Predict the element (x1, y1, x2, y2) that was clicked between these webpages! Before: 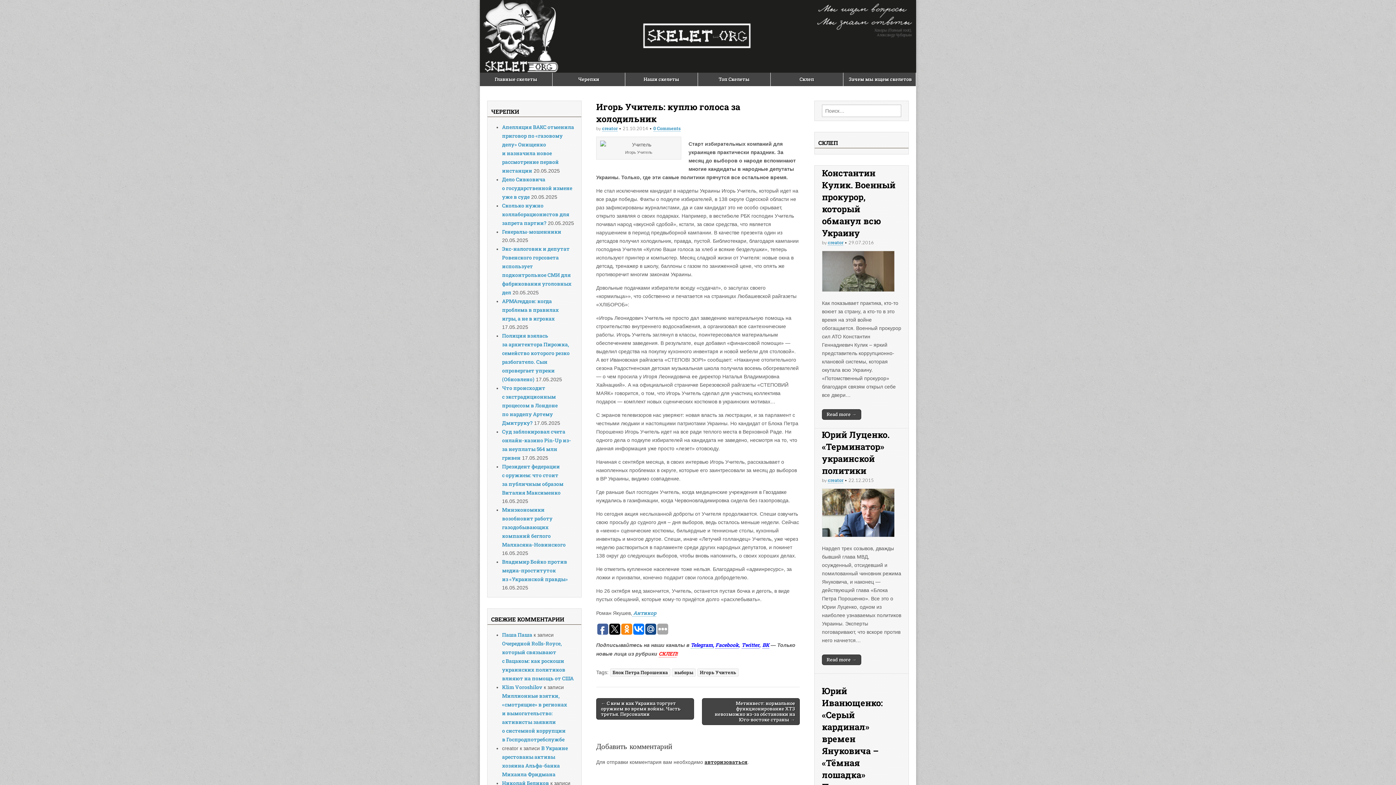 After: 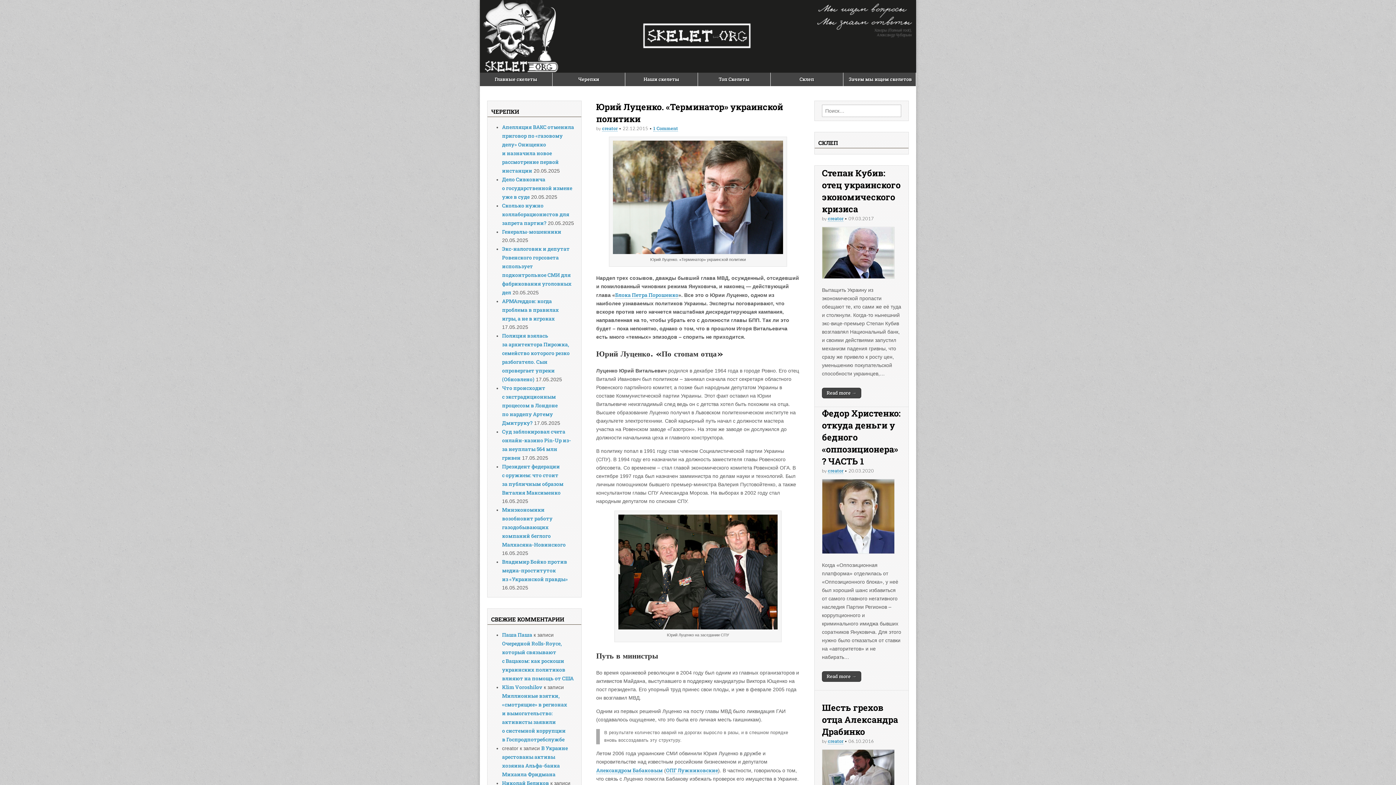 Action: label: Read more → bbox: (822, 654, 861, 665)